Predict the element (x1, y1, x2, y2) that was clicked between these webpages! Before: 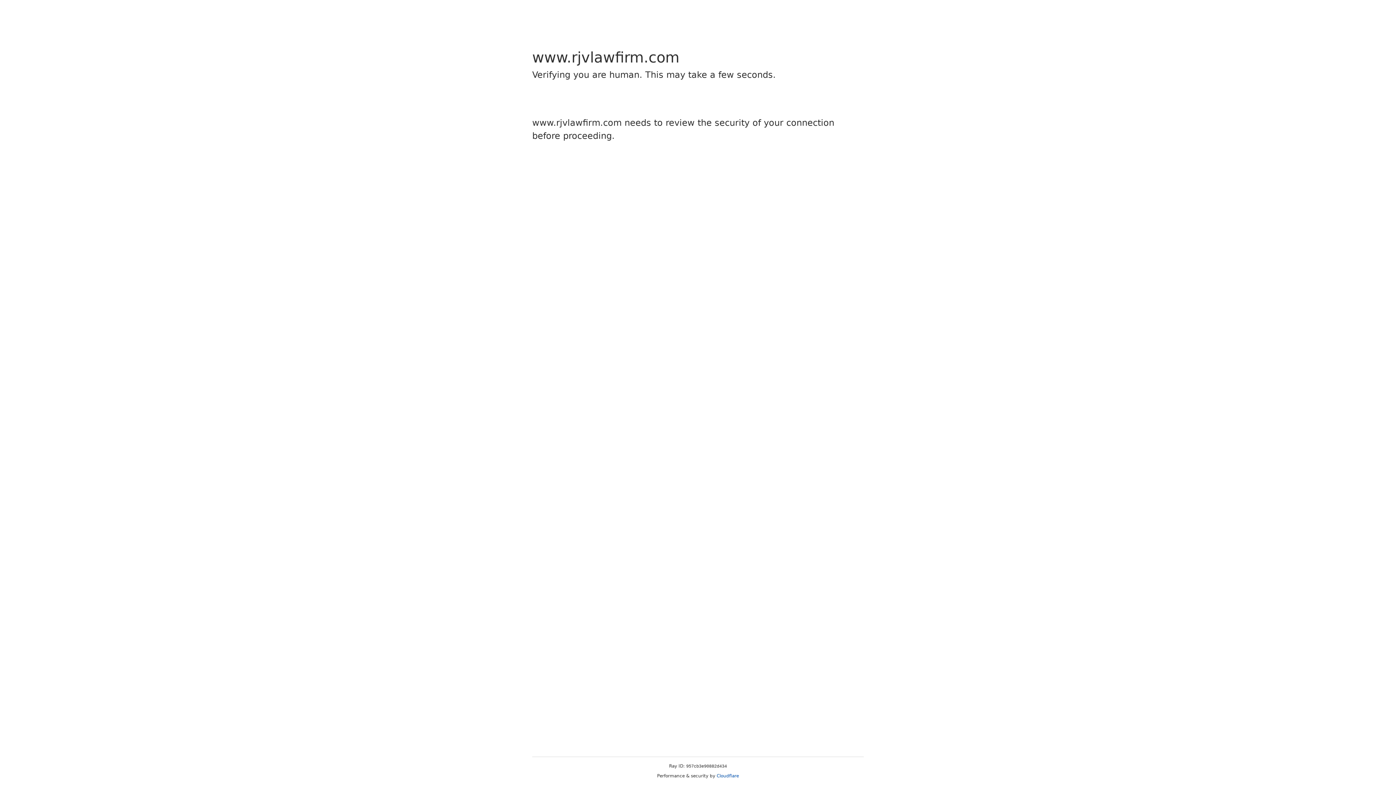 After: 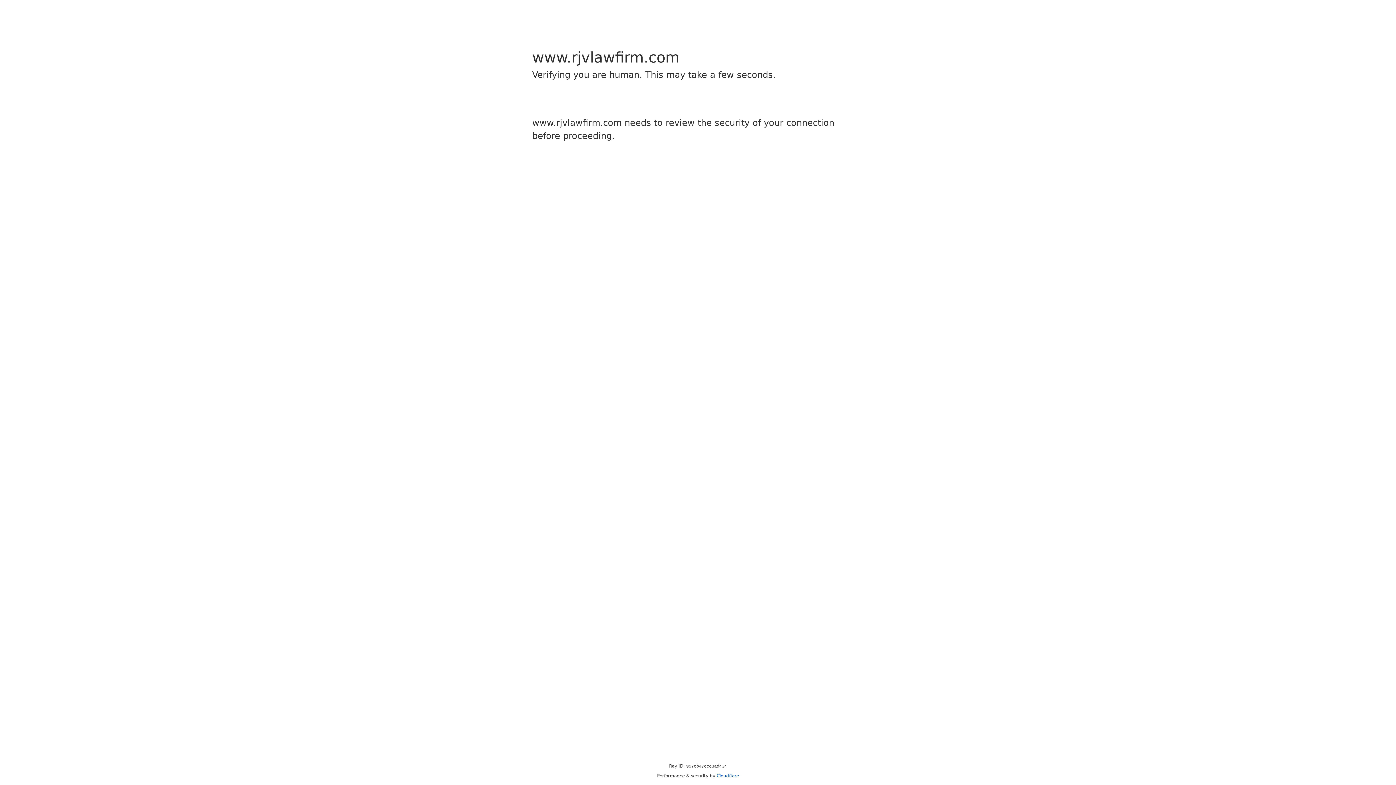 Action: label: Cloudflare bbox: (716, 773, 739, 778)